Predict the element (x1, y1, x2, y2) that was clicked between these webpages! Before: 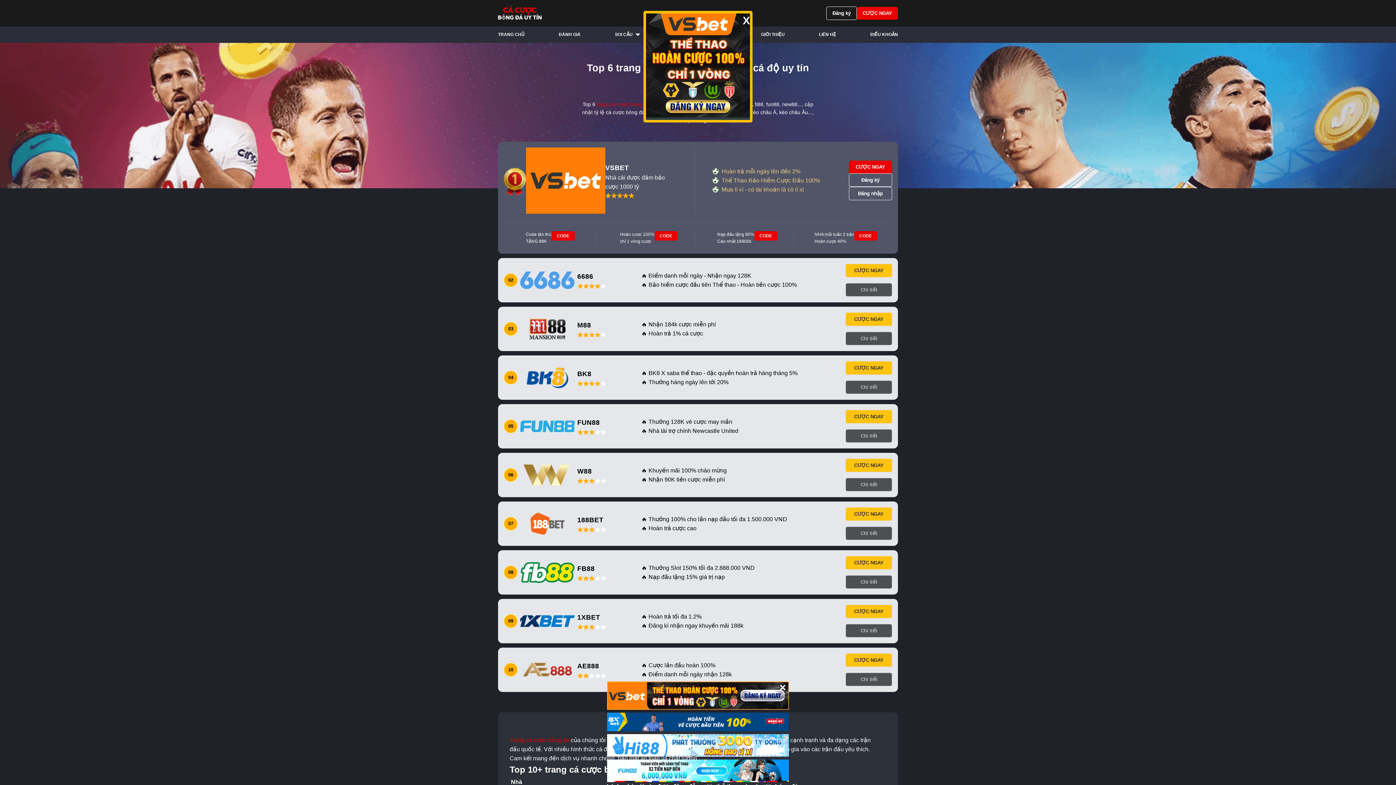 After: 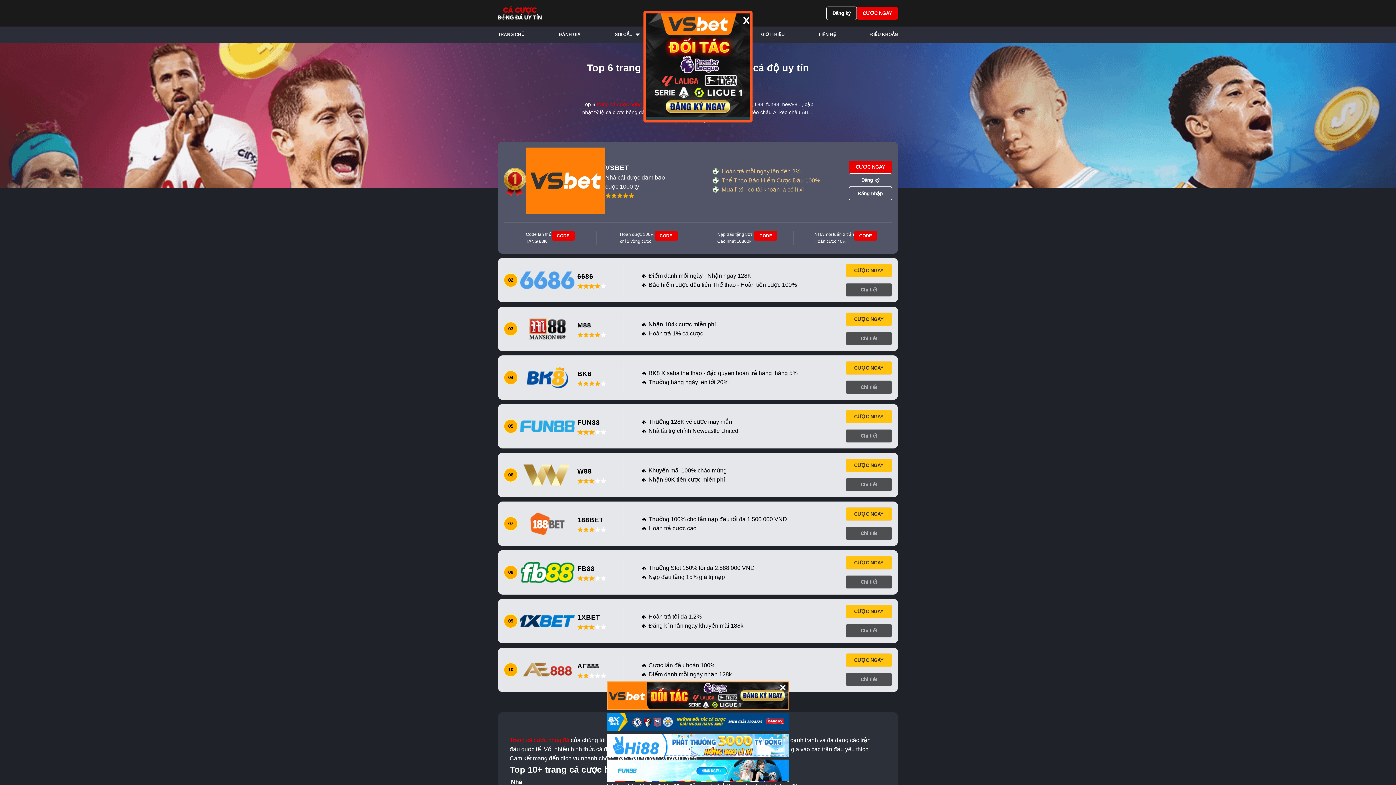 Action: bbox: (607, 713, 789, 732)